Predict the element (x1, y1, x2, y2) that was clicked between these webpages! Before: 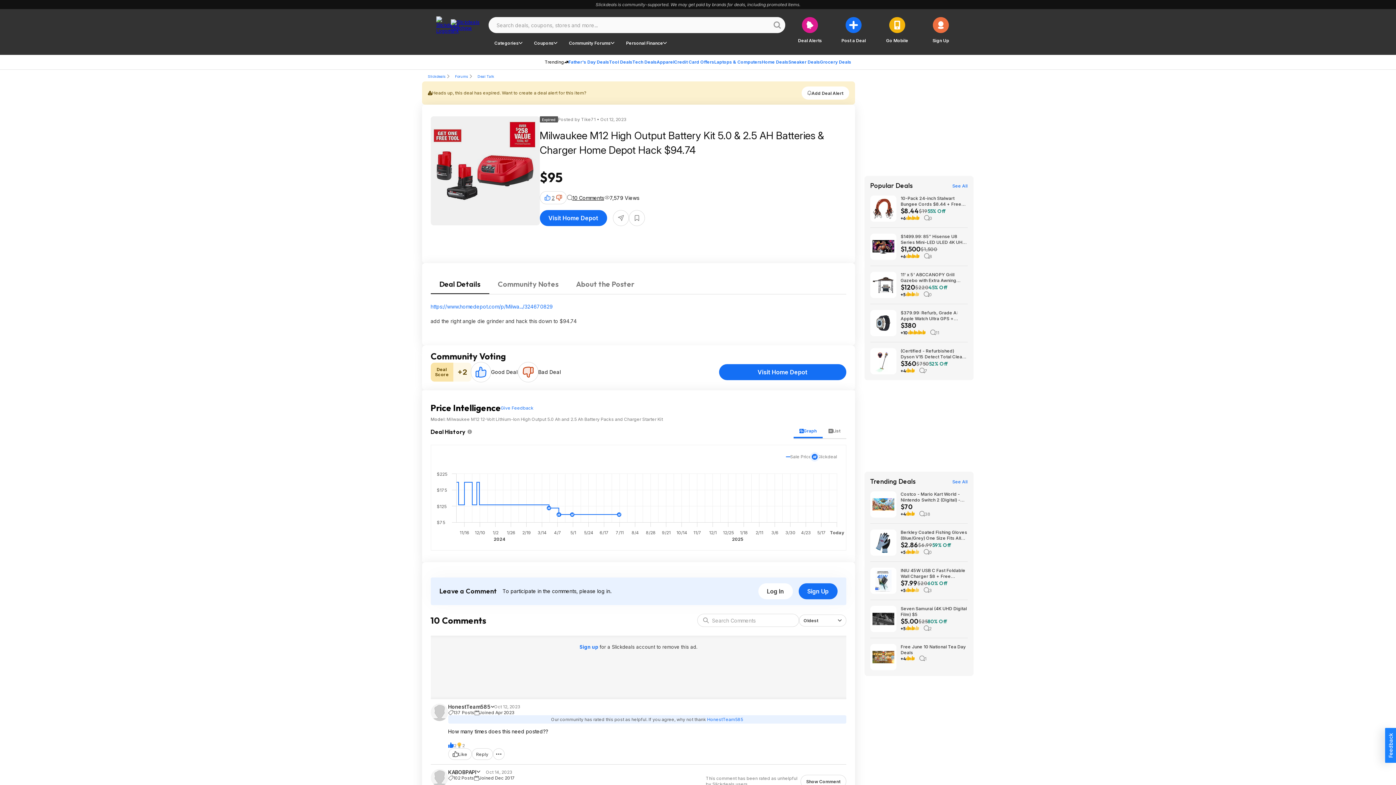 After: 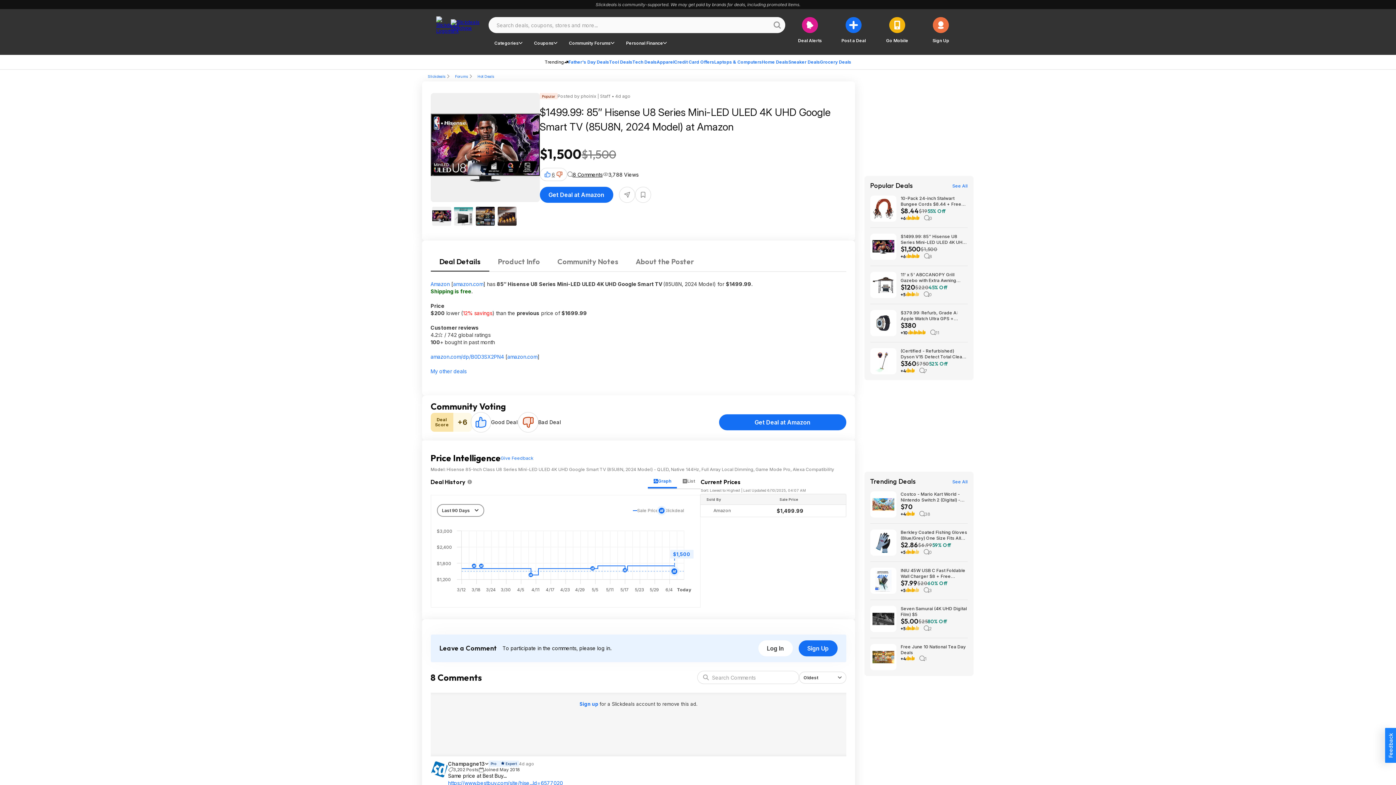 Action: bbox: (900, 233, 967, 245) label: $1499.99: 85″ Hisense U8 Series Mini-LED ULED 4K UHD Google Smart TV (85U8N, 2024 Model) at Amazon